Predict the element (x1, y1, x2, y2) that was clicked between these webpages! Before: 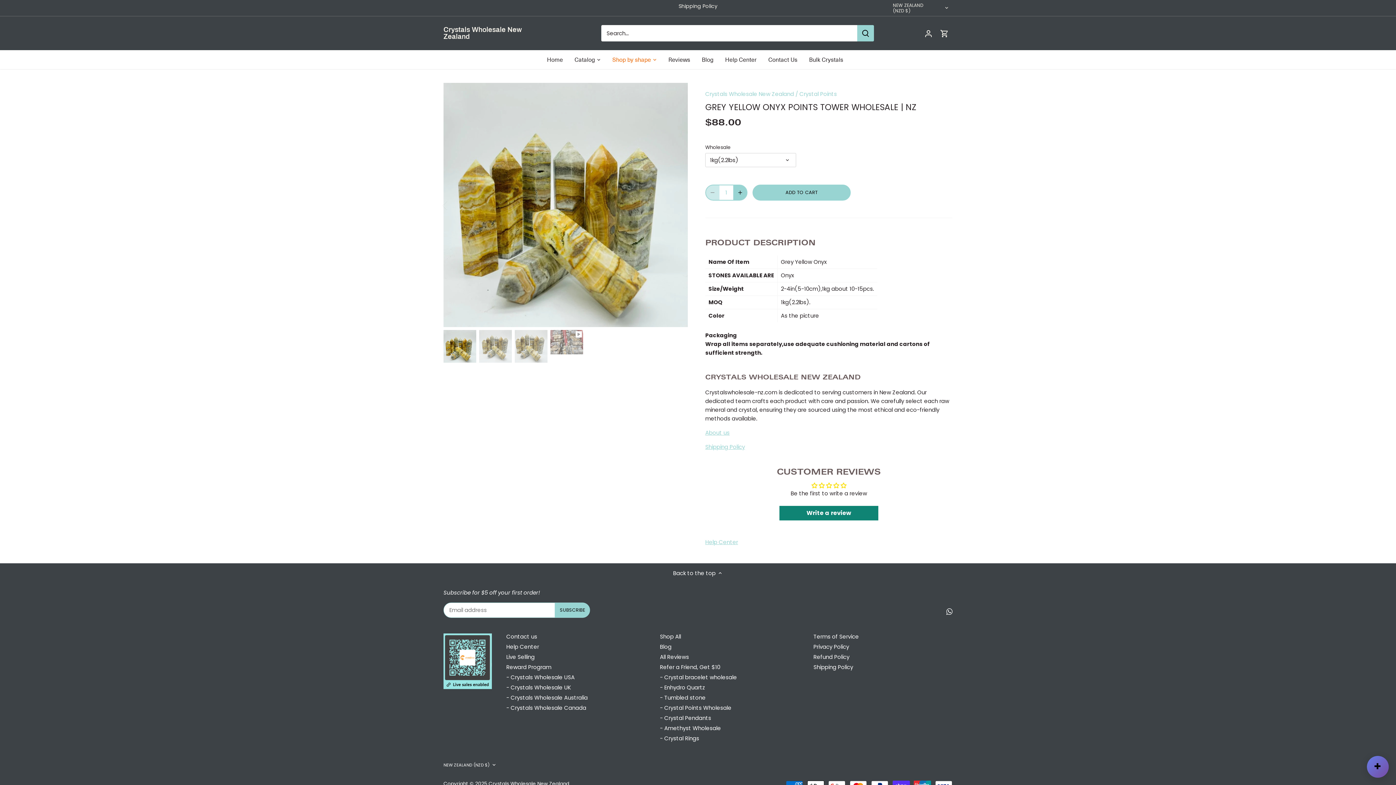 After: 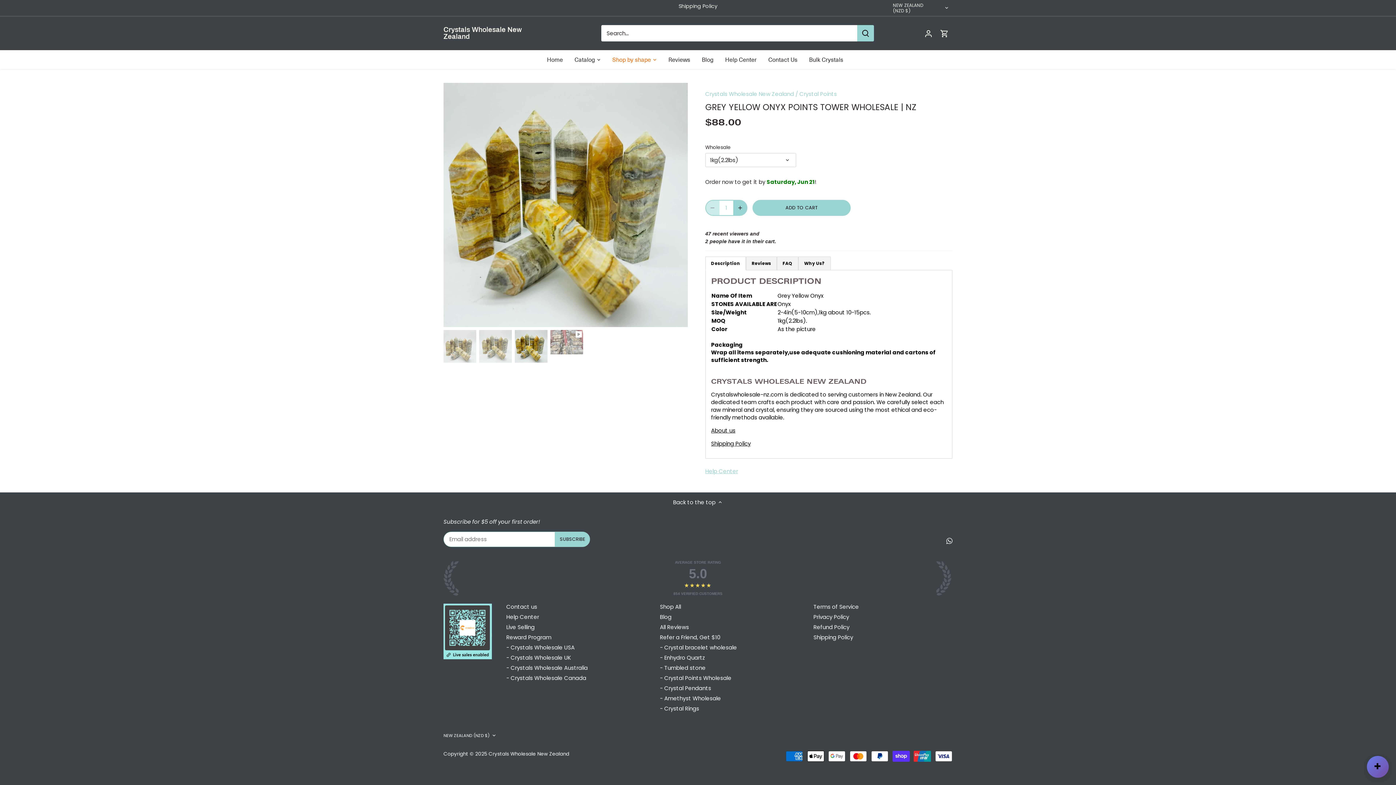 Action: label: Select thumbnail bbox: (514, 330, 547, 362)